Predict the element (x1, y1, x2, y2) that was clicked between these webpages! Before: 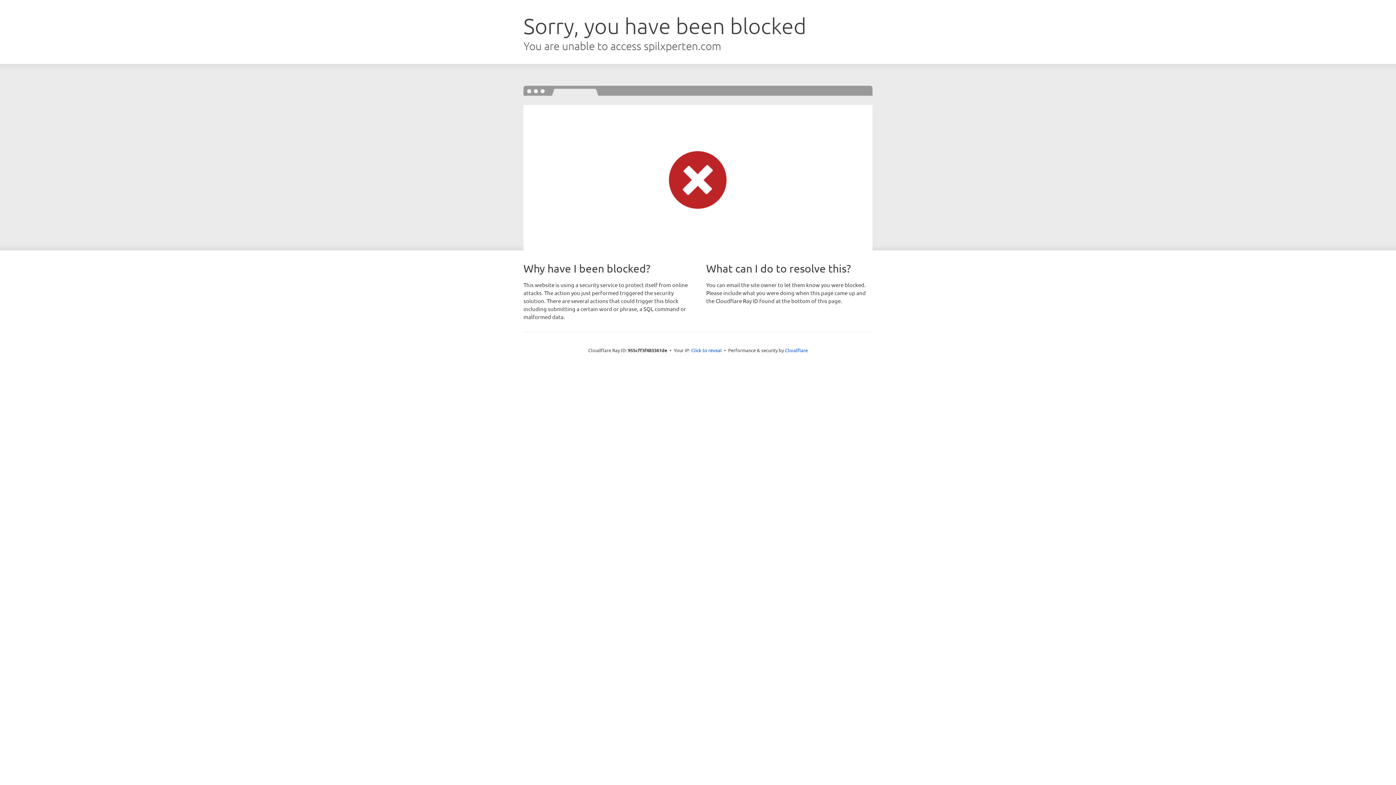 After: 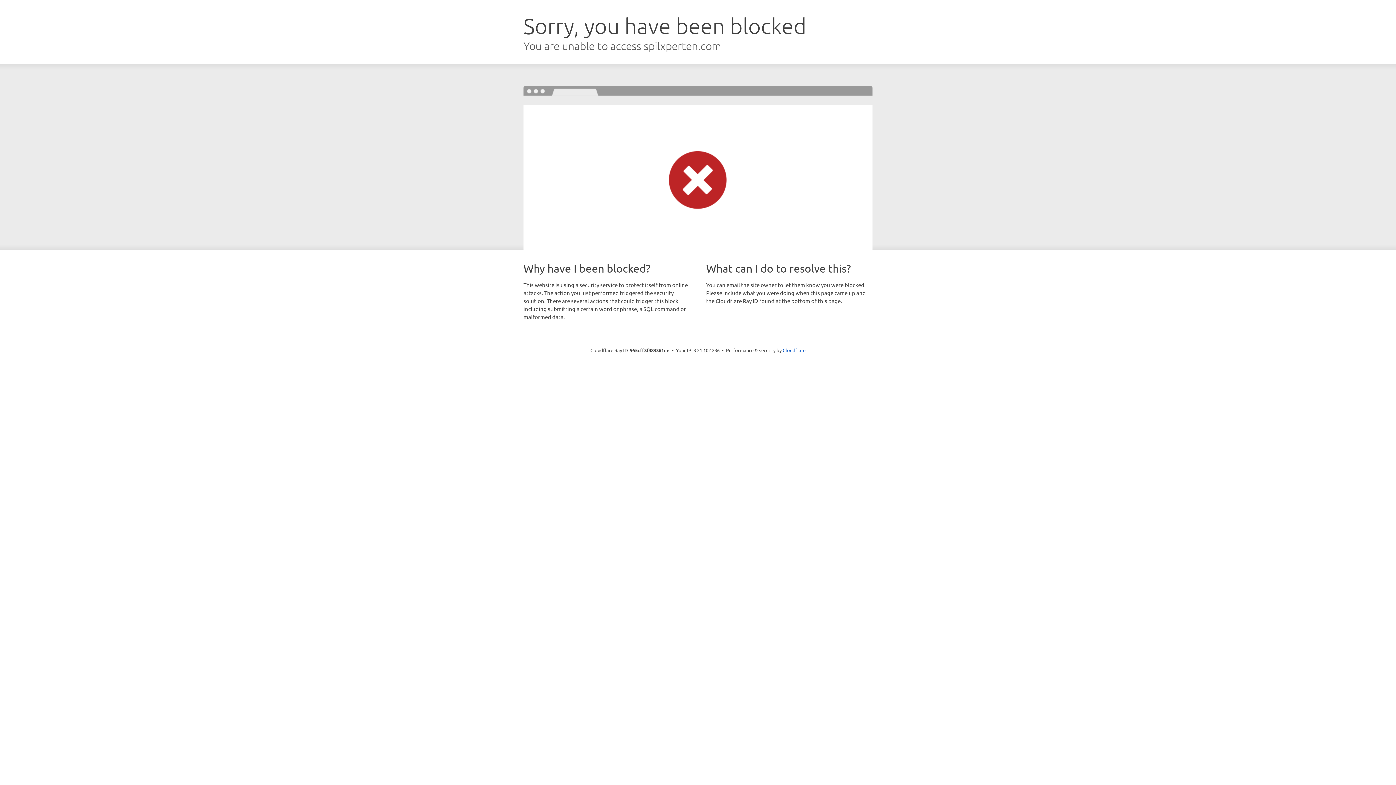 Action: bbox: (691, 346, 722, 353) label: Click to reveal